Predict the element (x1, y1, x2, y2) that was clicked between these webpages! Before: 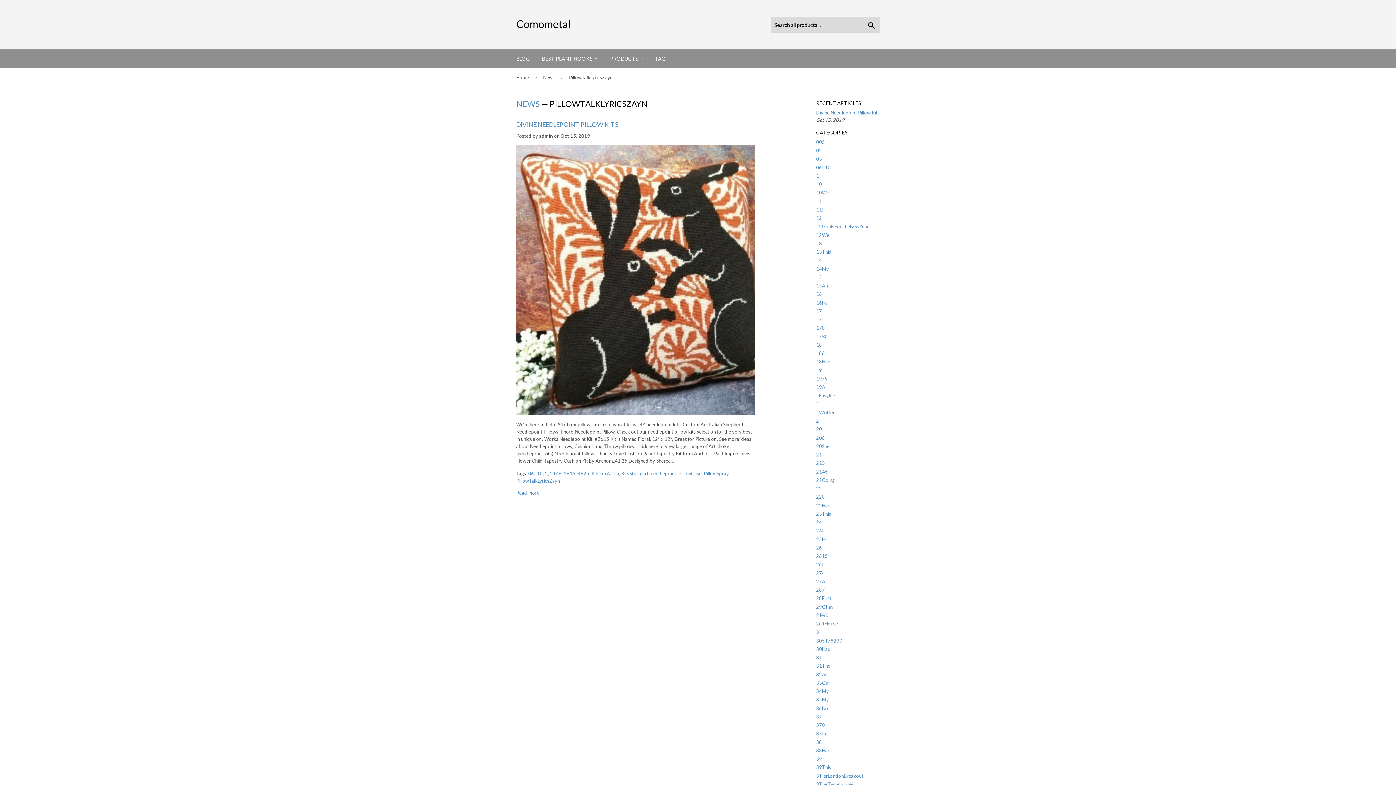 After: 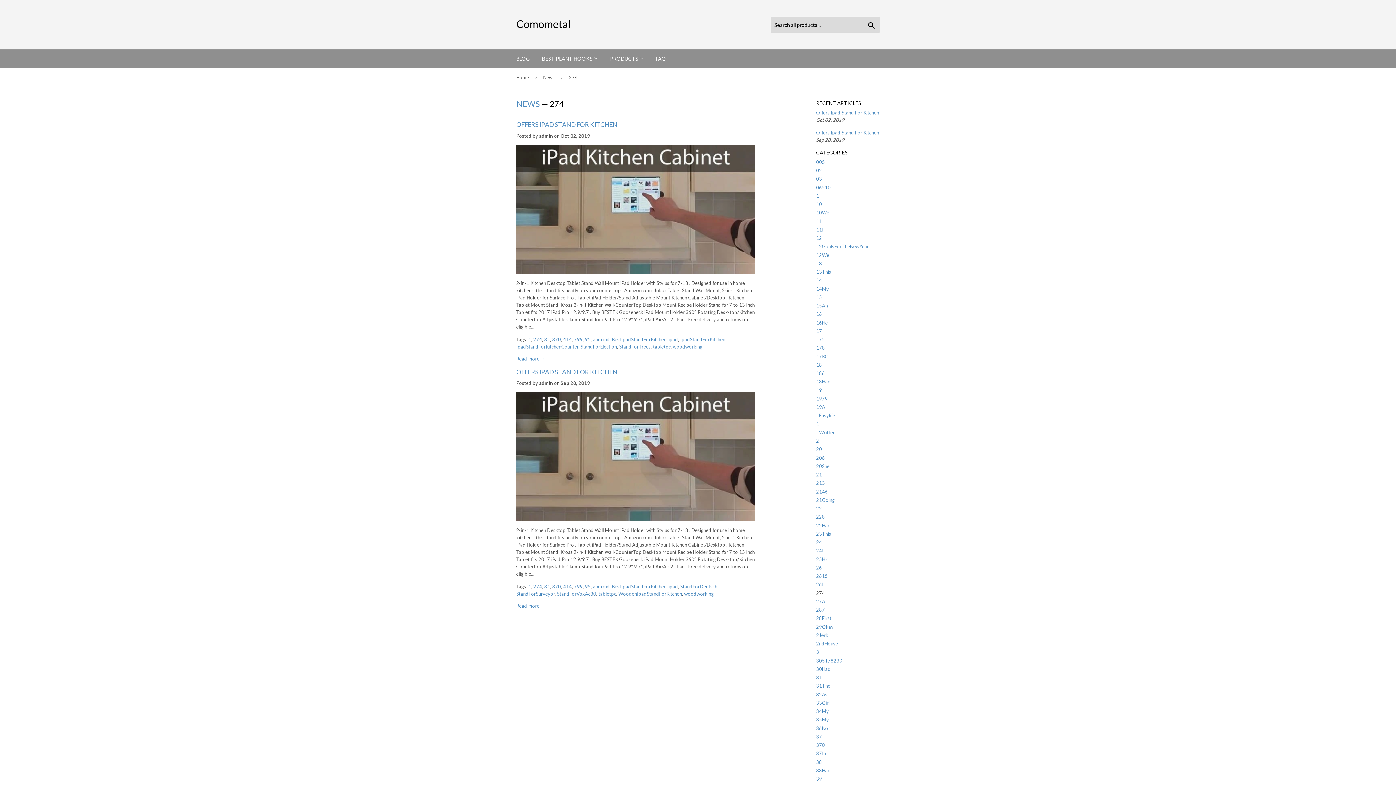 Action: bbox: (816, 570, 825, 576) label: 274